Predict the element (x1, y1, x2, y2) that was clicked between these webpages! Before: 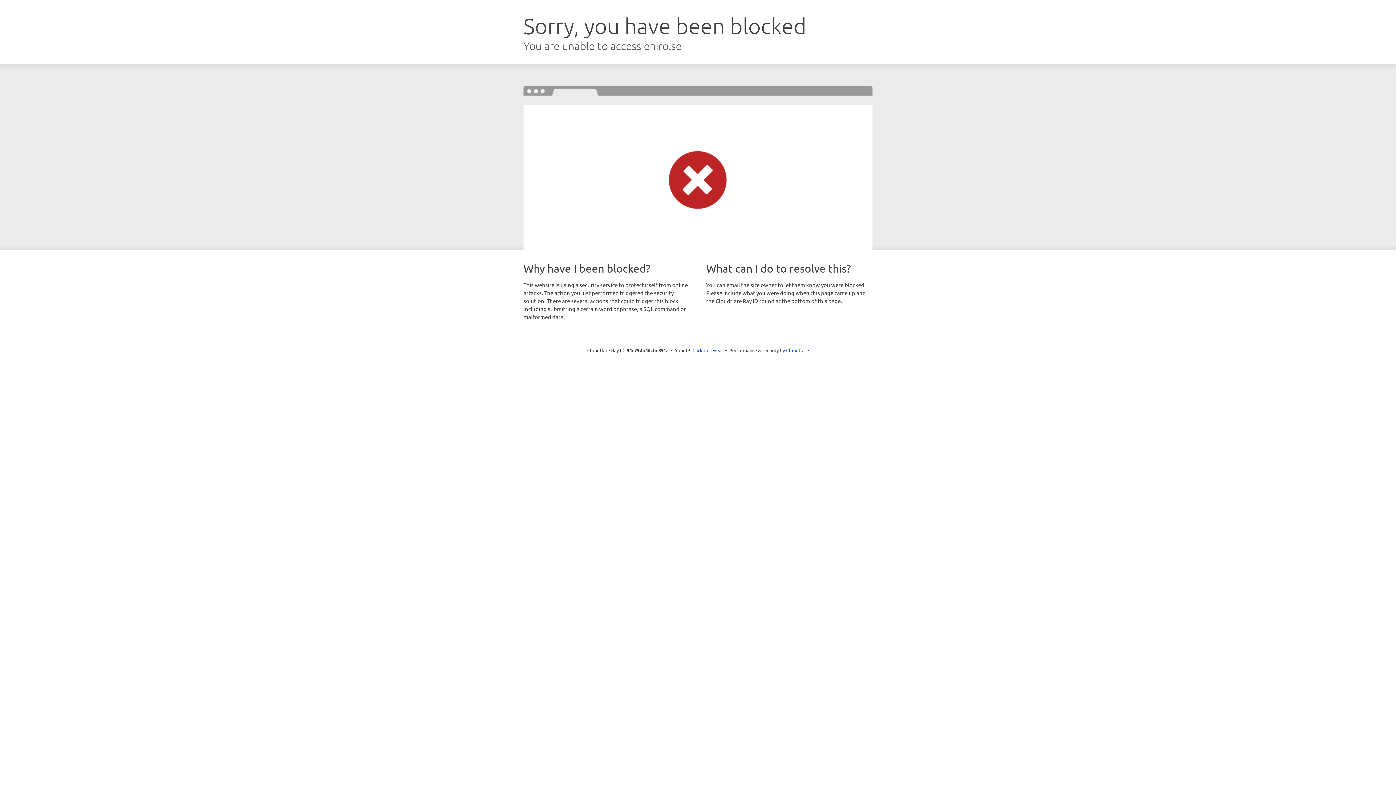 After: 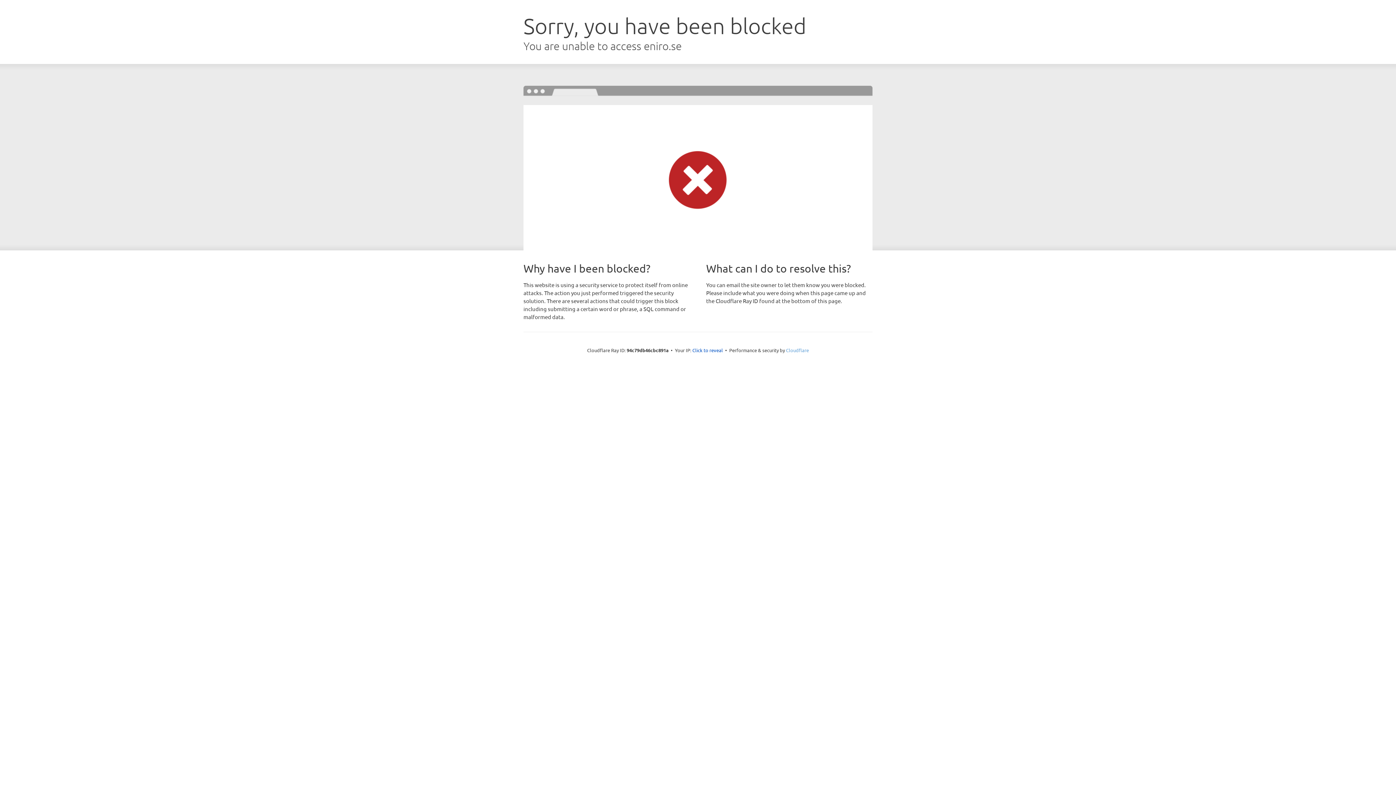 Action: label: Cloudflare bbox: (786, 347, 809, 353)